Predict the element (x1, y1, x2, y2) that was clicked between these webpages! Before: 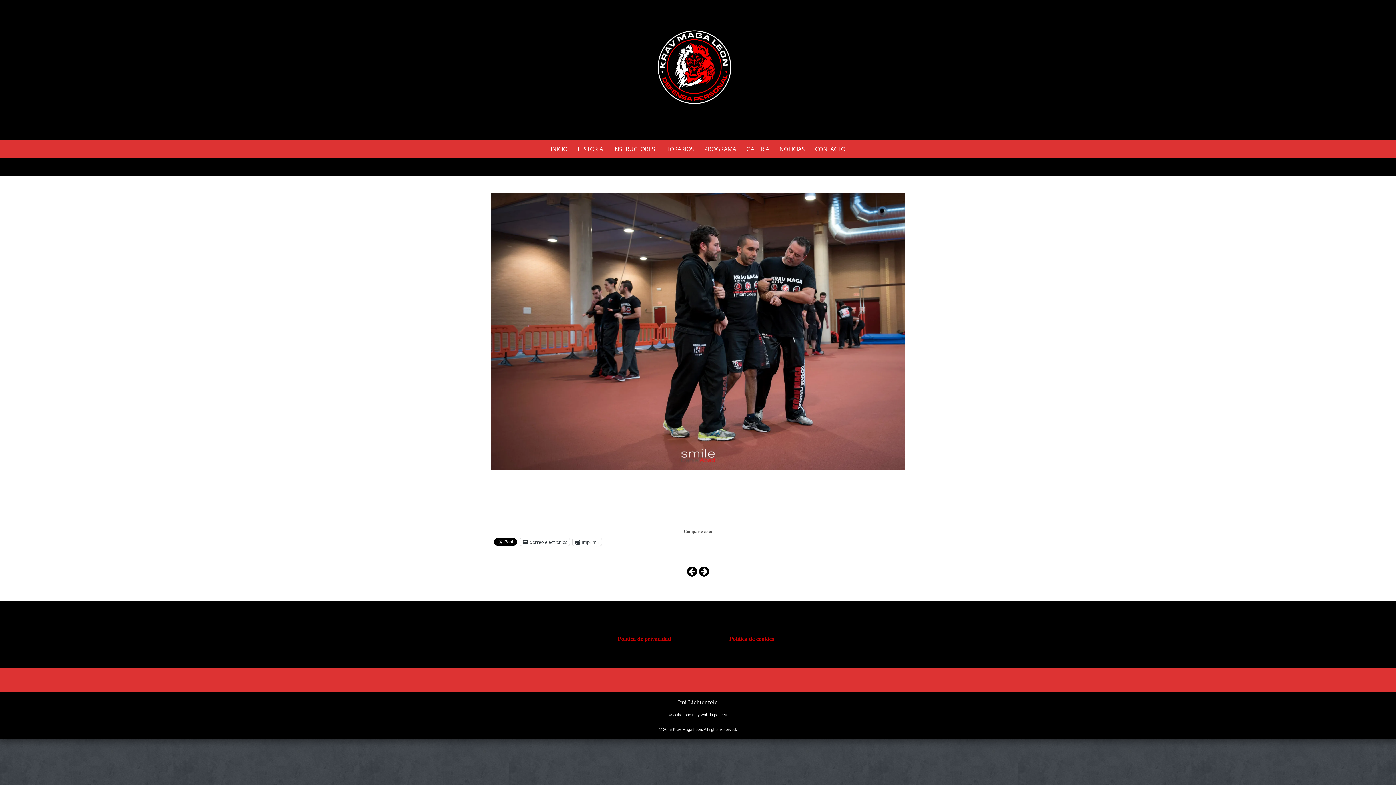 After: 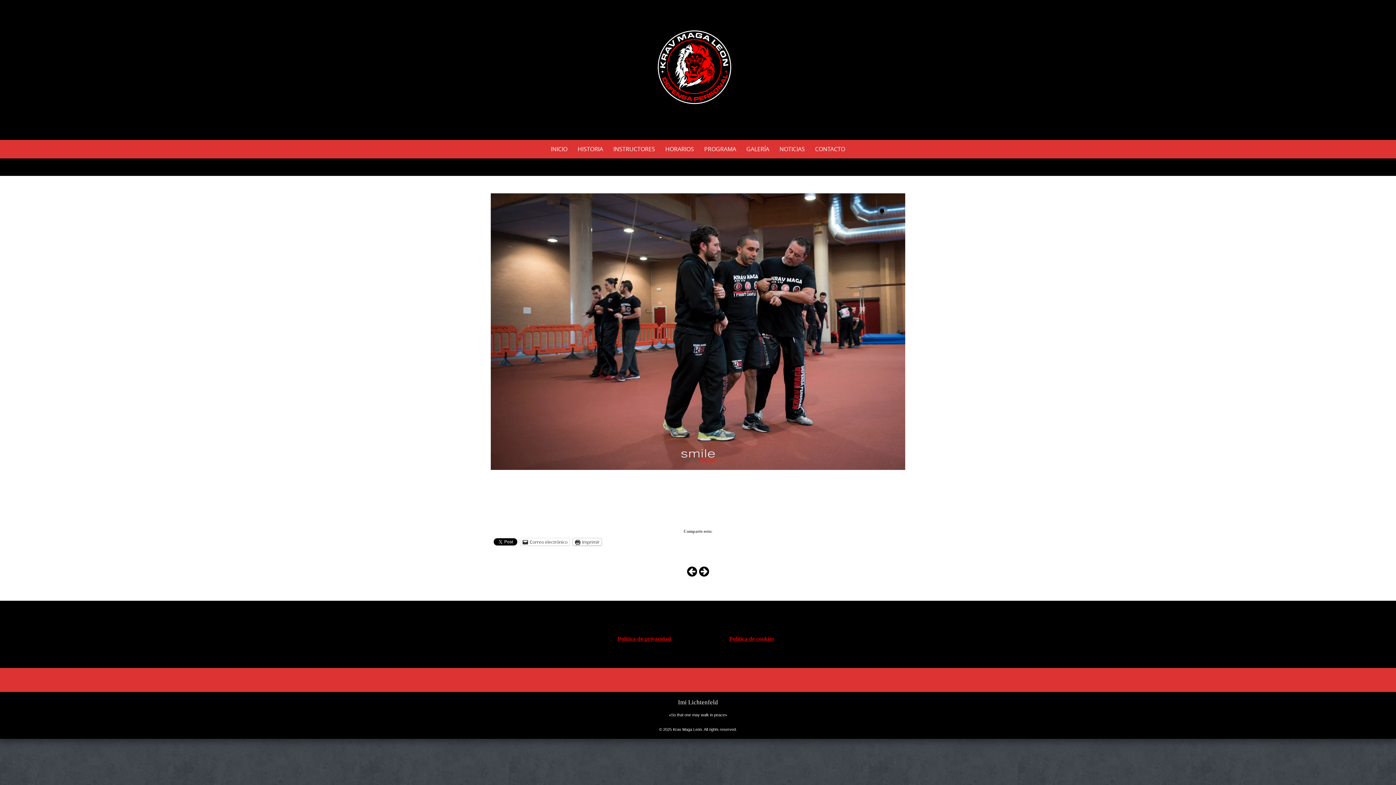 Action: label: Imprimir bbox: (572, 538, 601, 545)